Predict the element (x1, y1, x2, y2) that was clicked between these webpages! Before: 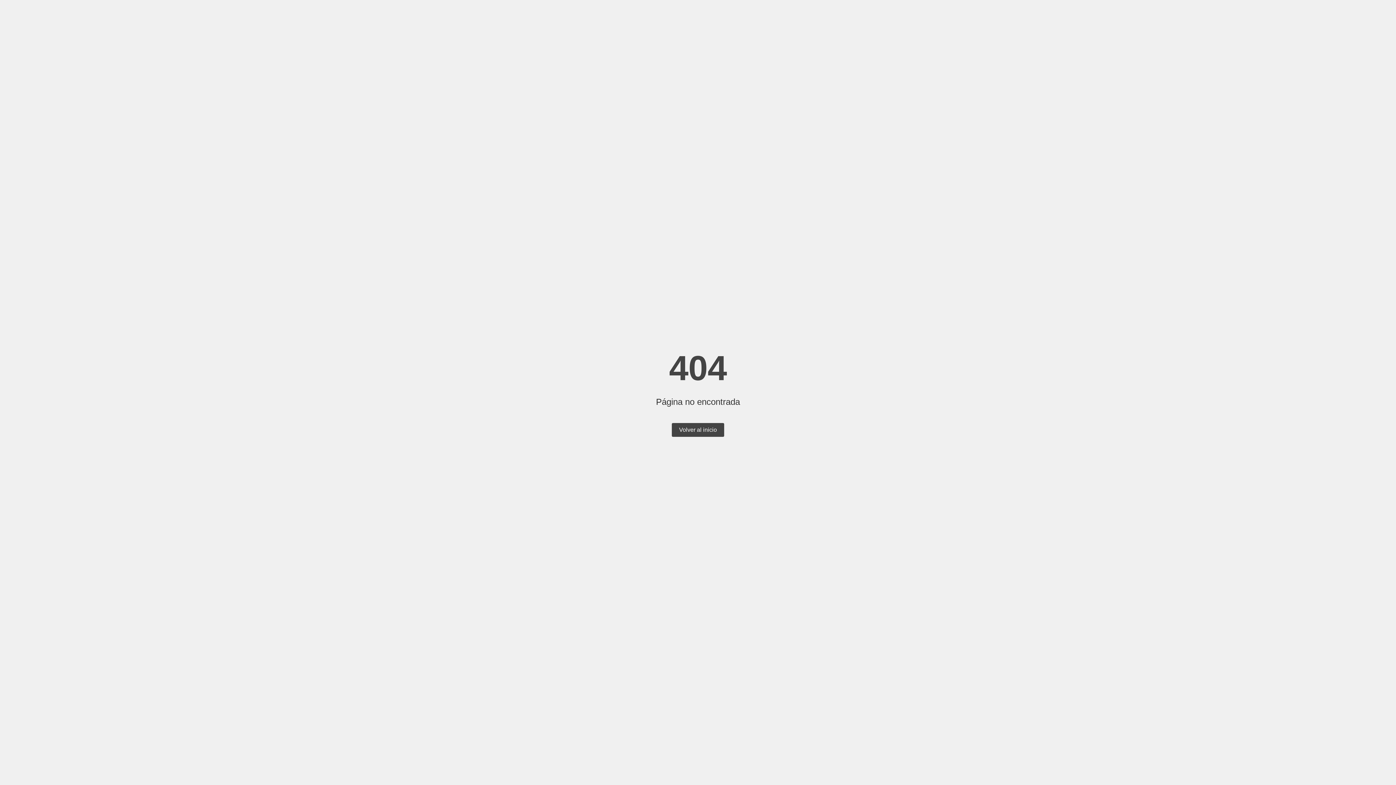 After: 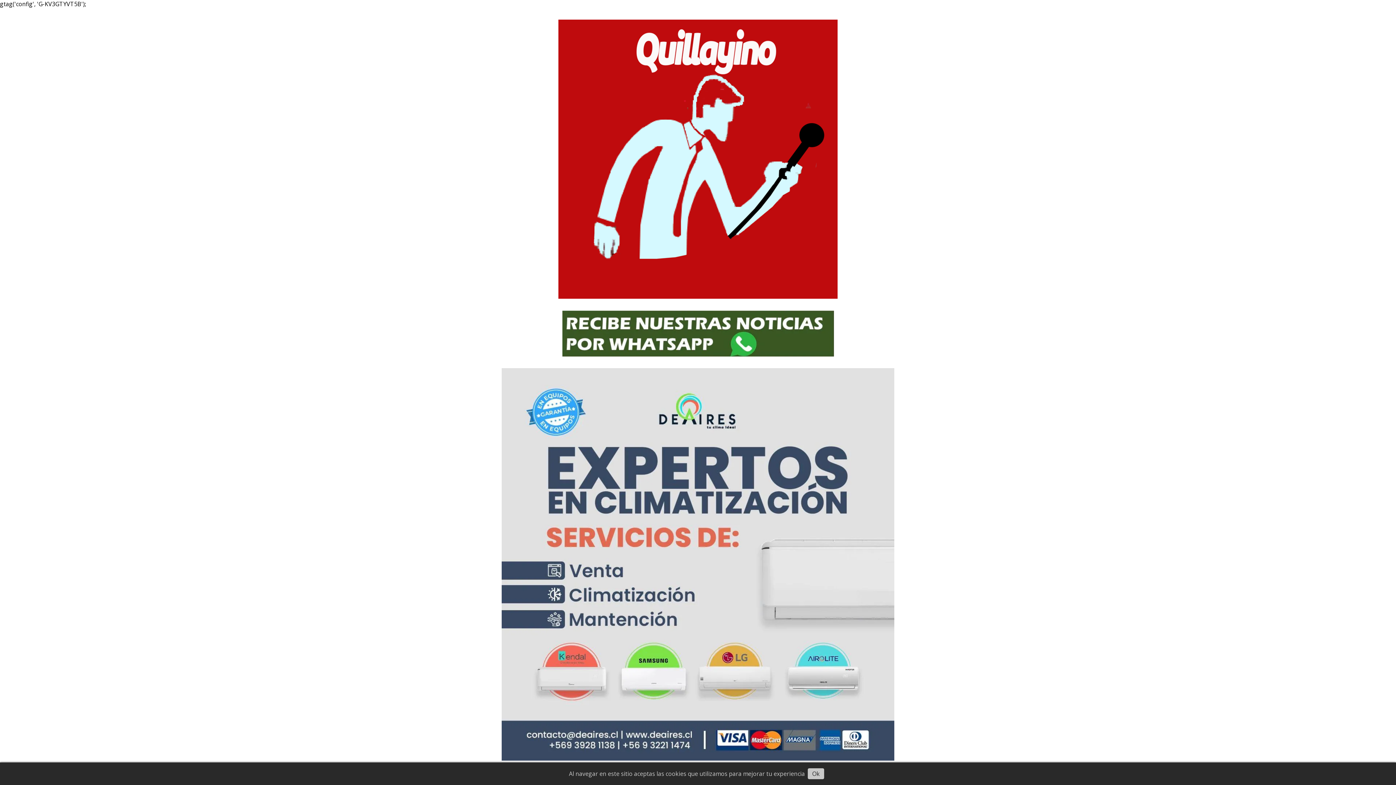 Action: label: Volver al inicio bbox: (672, 423, 724, 437)